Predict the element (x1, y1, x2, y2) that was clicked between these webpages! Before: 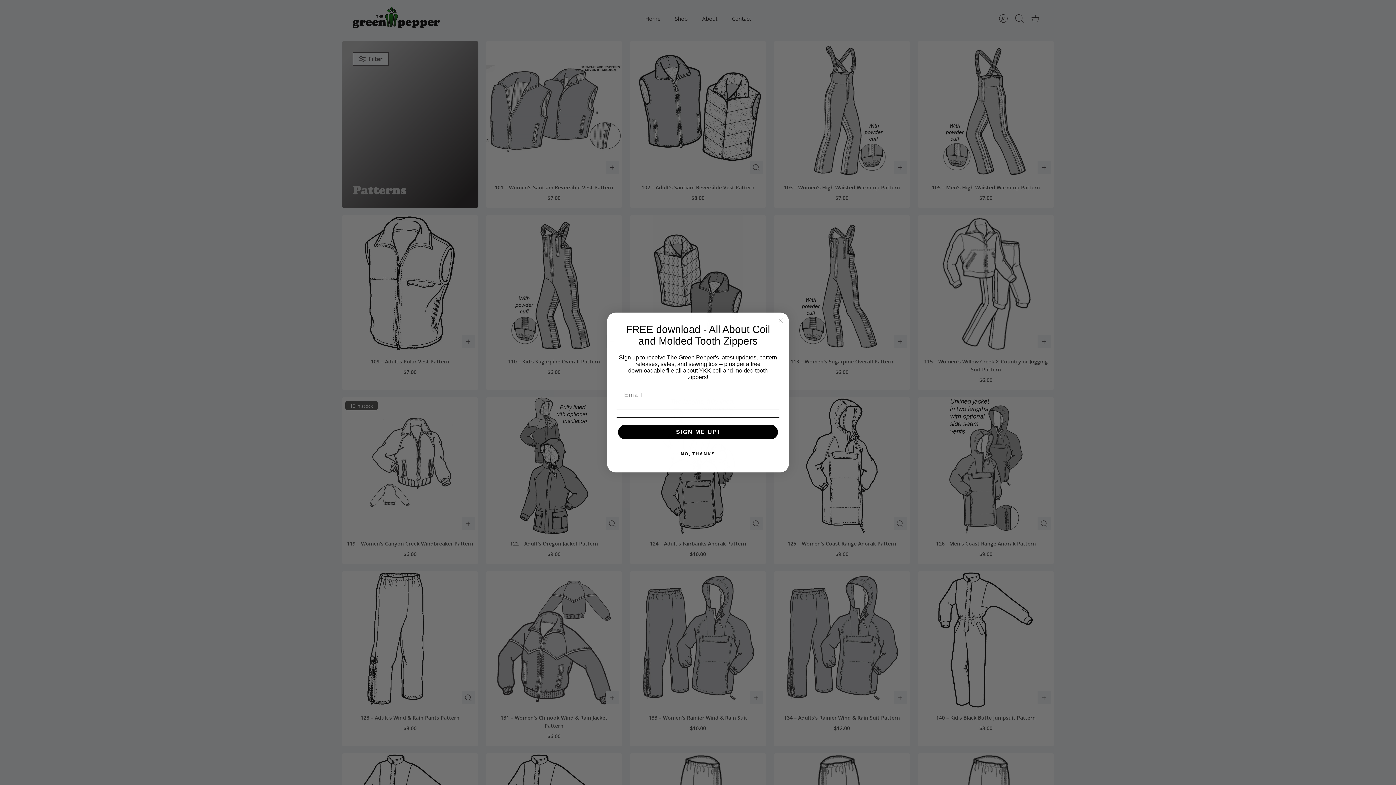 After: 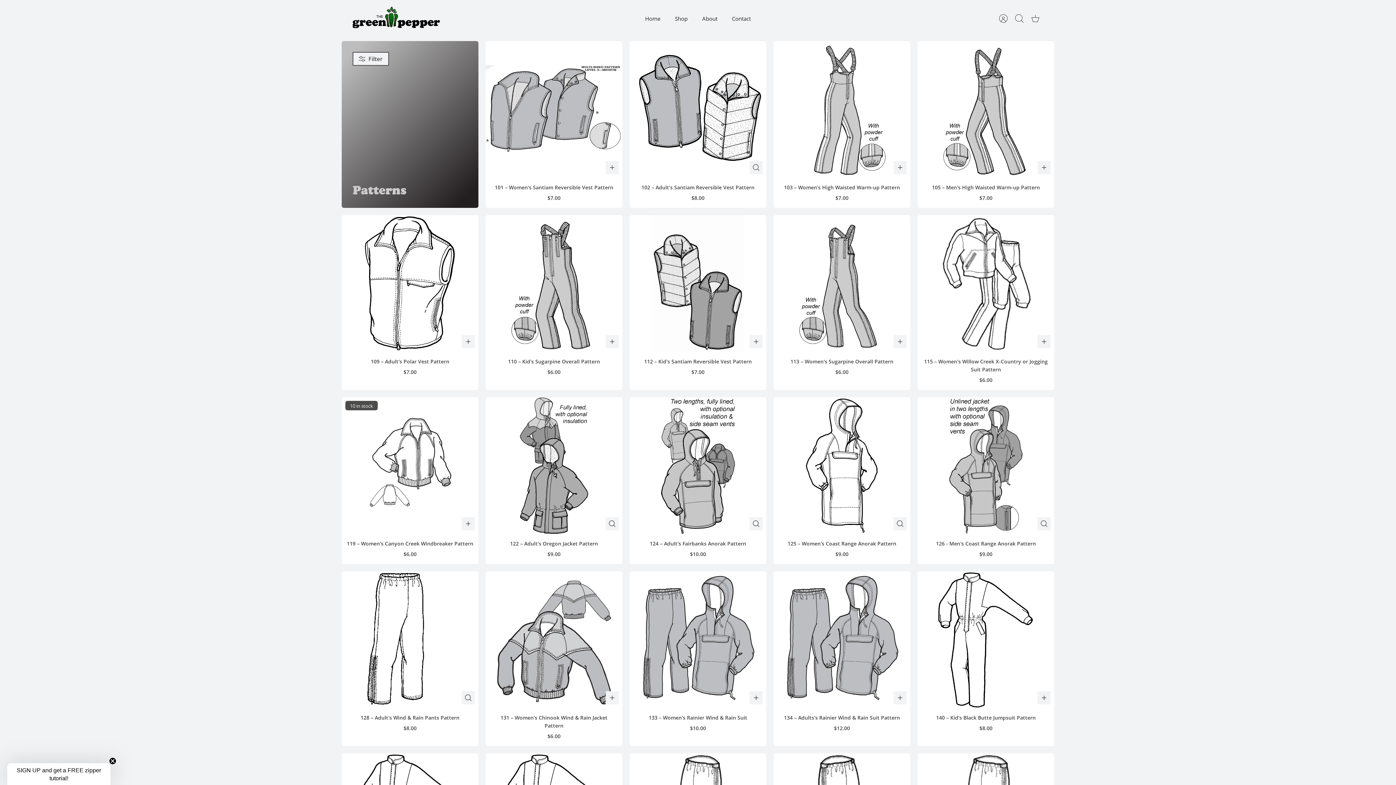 Action: bbox: (776, 316, 785, 325) label: Close dialog